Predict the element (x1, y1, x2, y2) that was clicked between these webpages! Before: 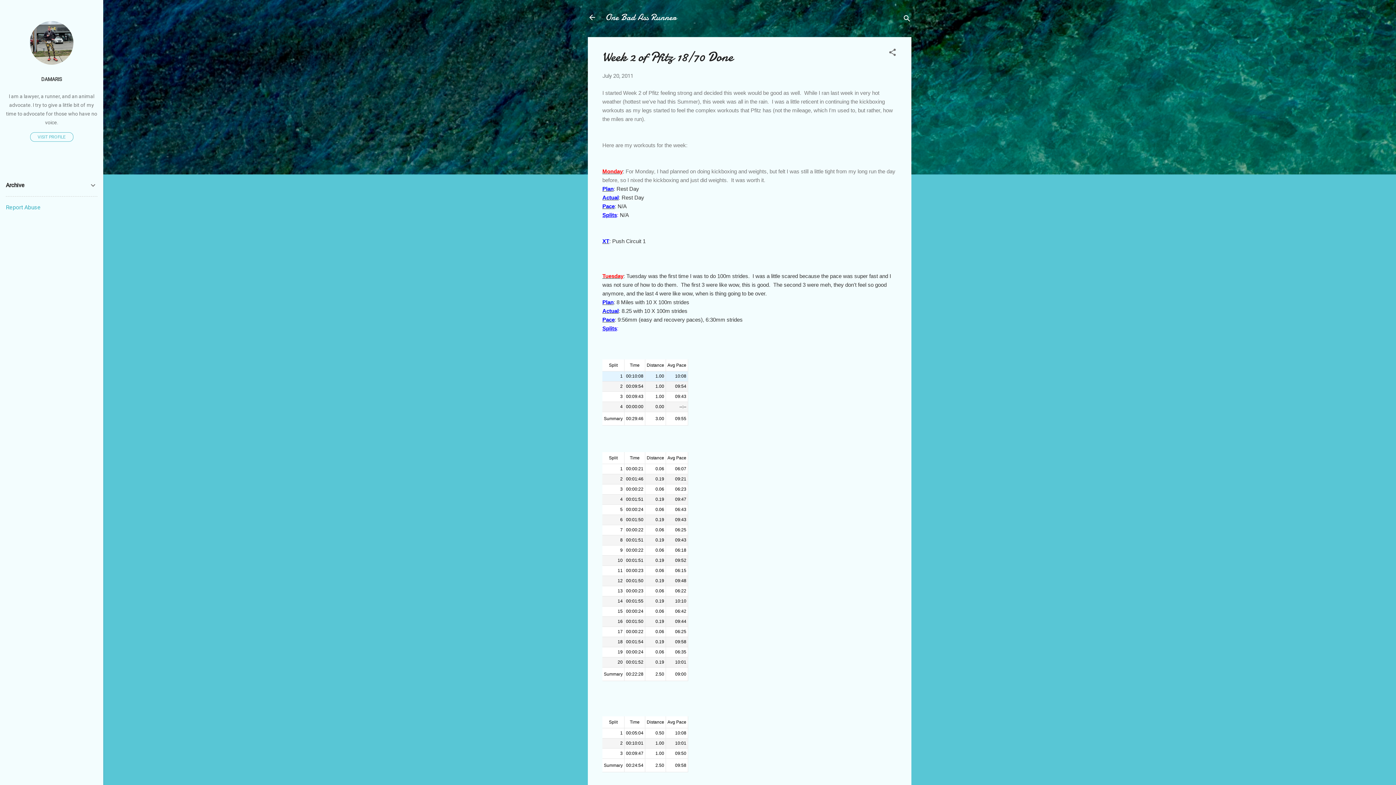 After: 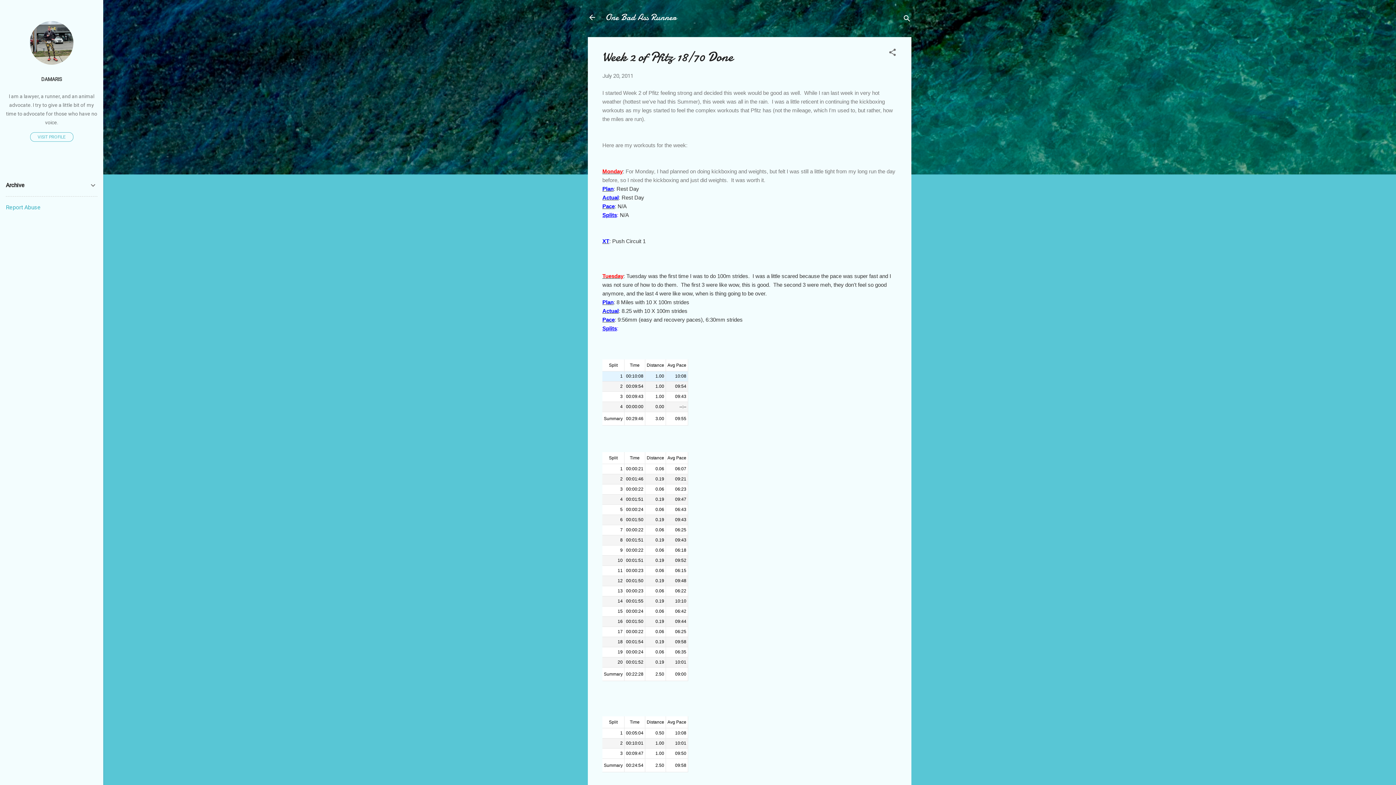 Action: bbox: (602, 72, 633, 79) label: July 20, 2011